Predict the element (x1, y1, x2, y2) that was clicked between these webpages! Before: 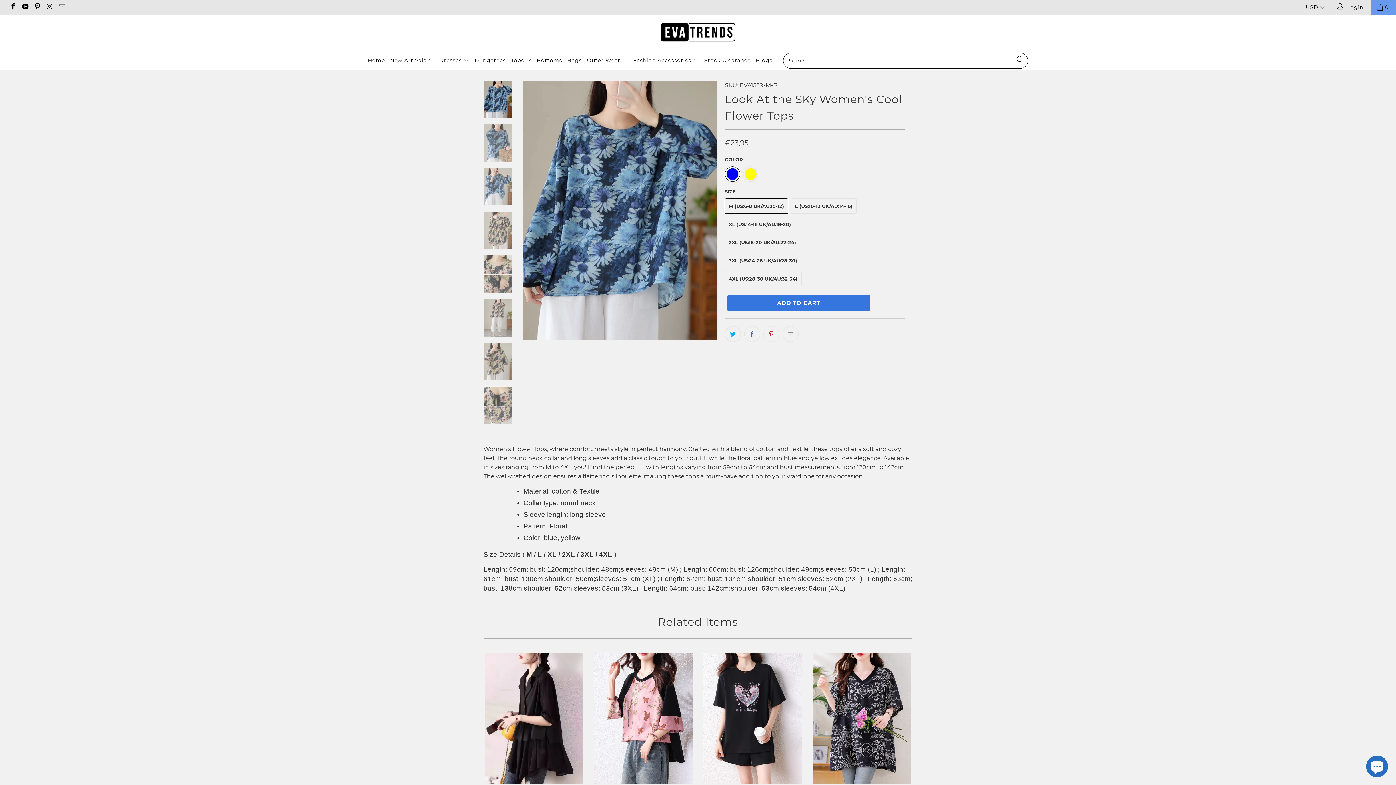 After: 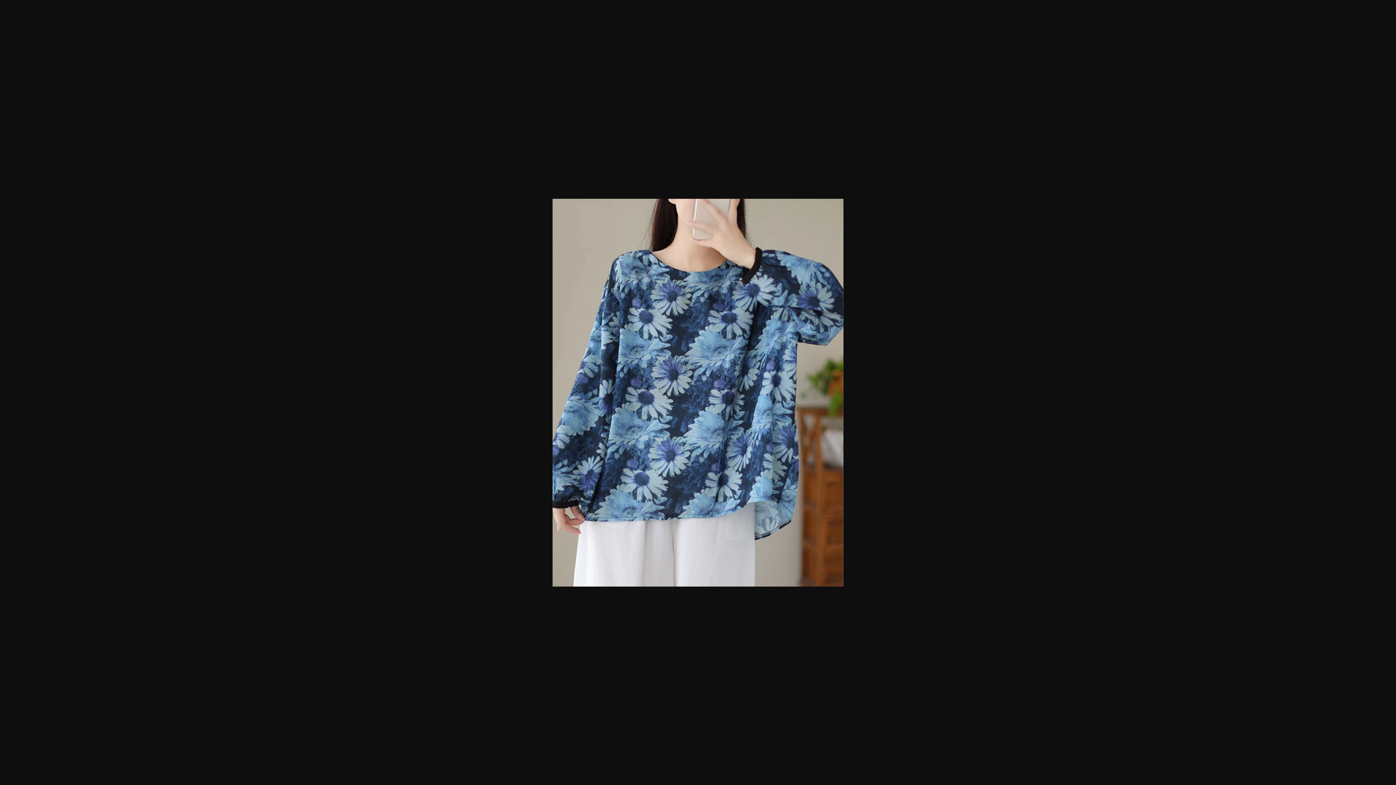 Action: bbox: (523, 80, 717, 339)